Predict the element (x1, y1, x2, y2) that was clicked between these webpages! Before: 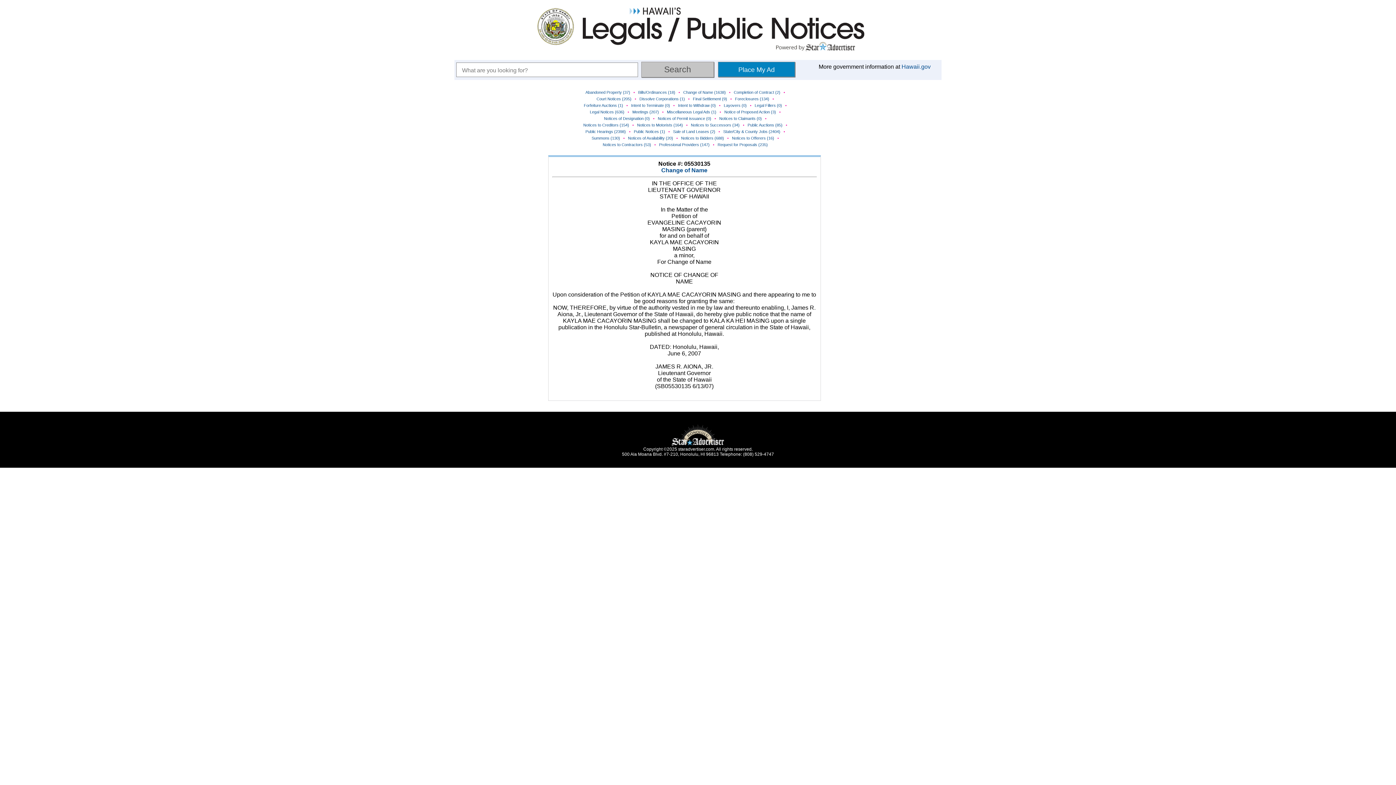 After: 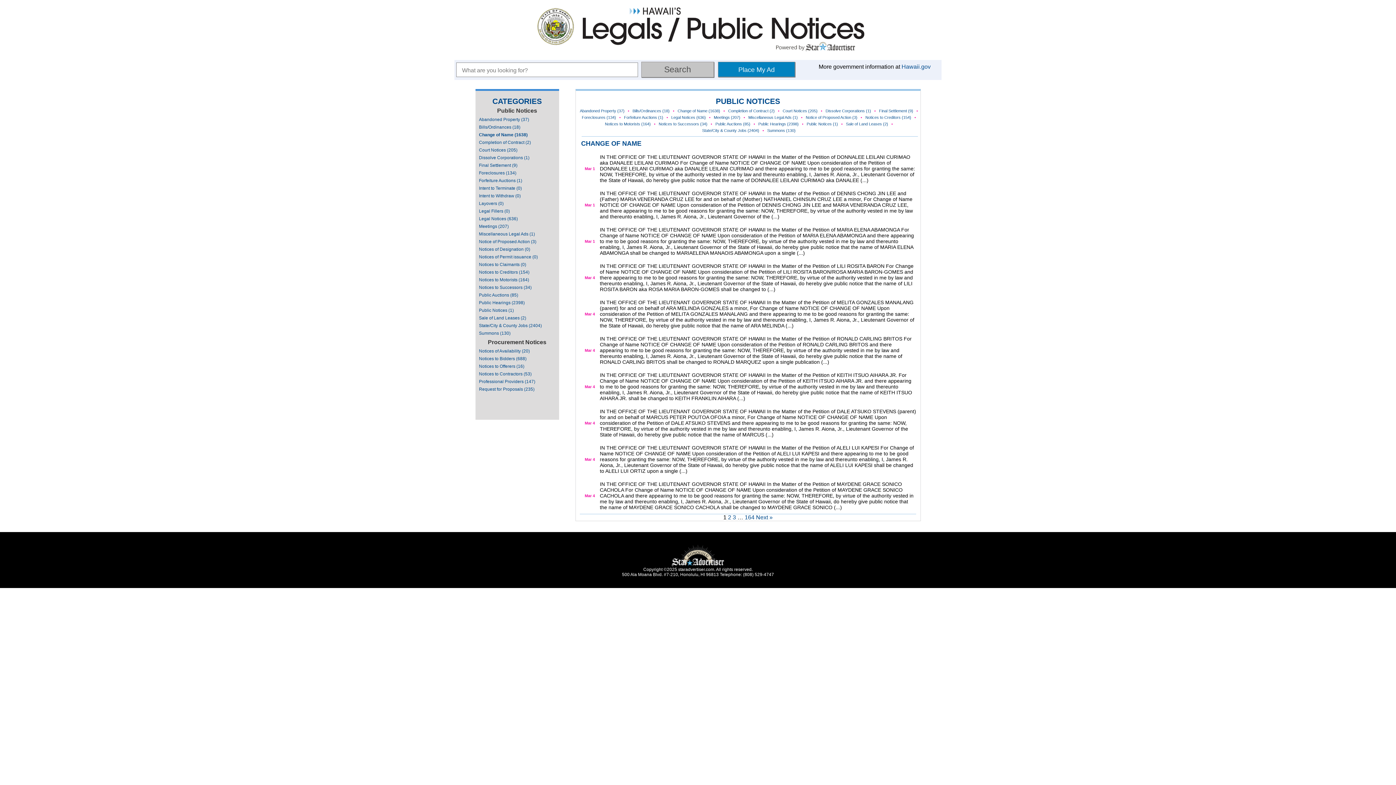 Action: bbox: (683, 90, 726, 94) label: Change of Name (1638)